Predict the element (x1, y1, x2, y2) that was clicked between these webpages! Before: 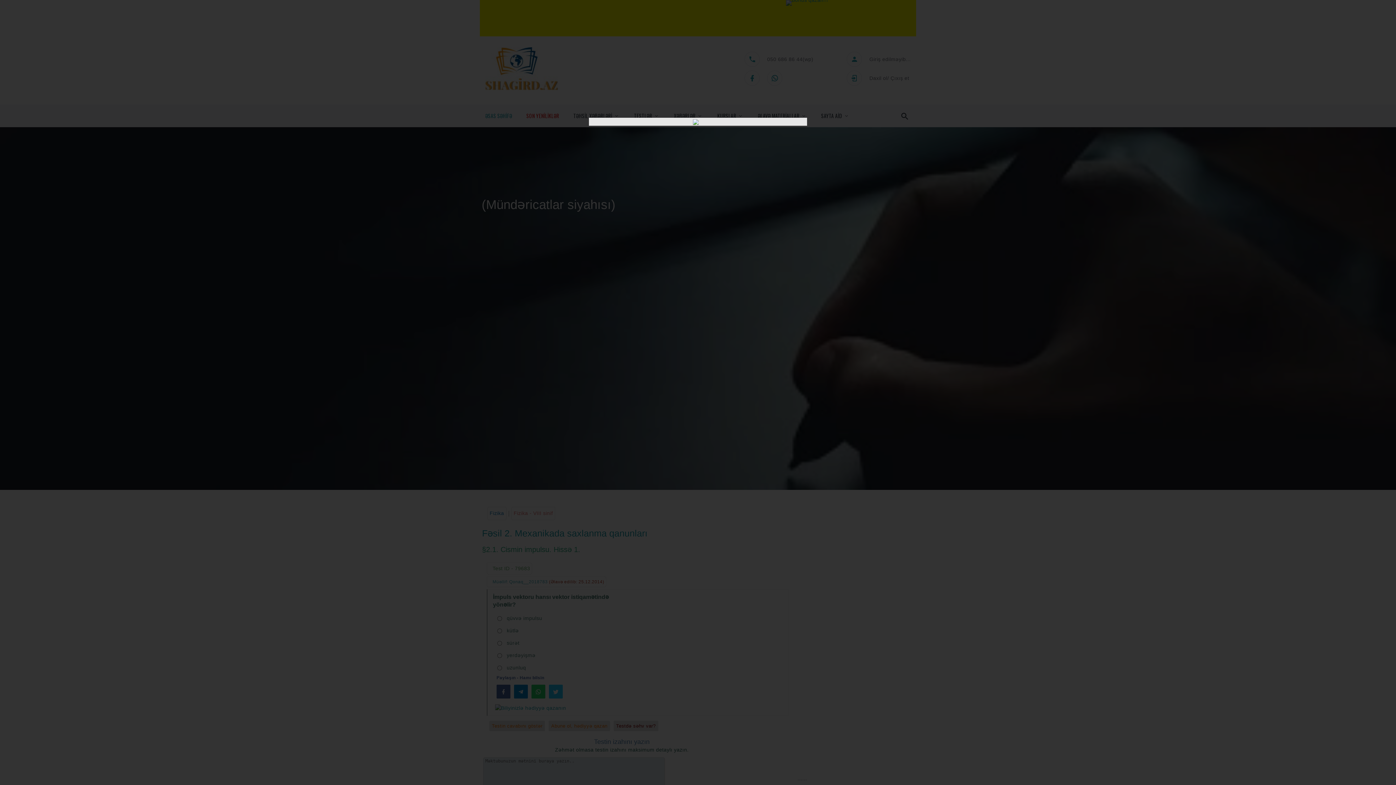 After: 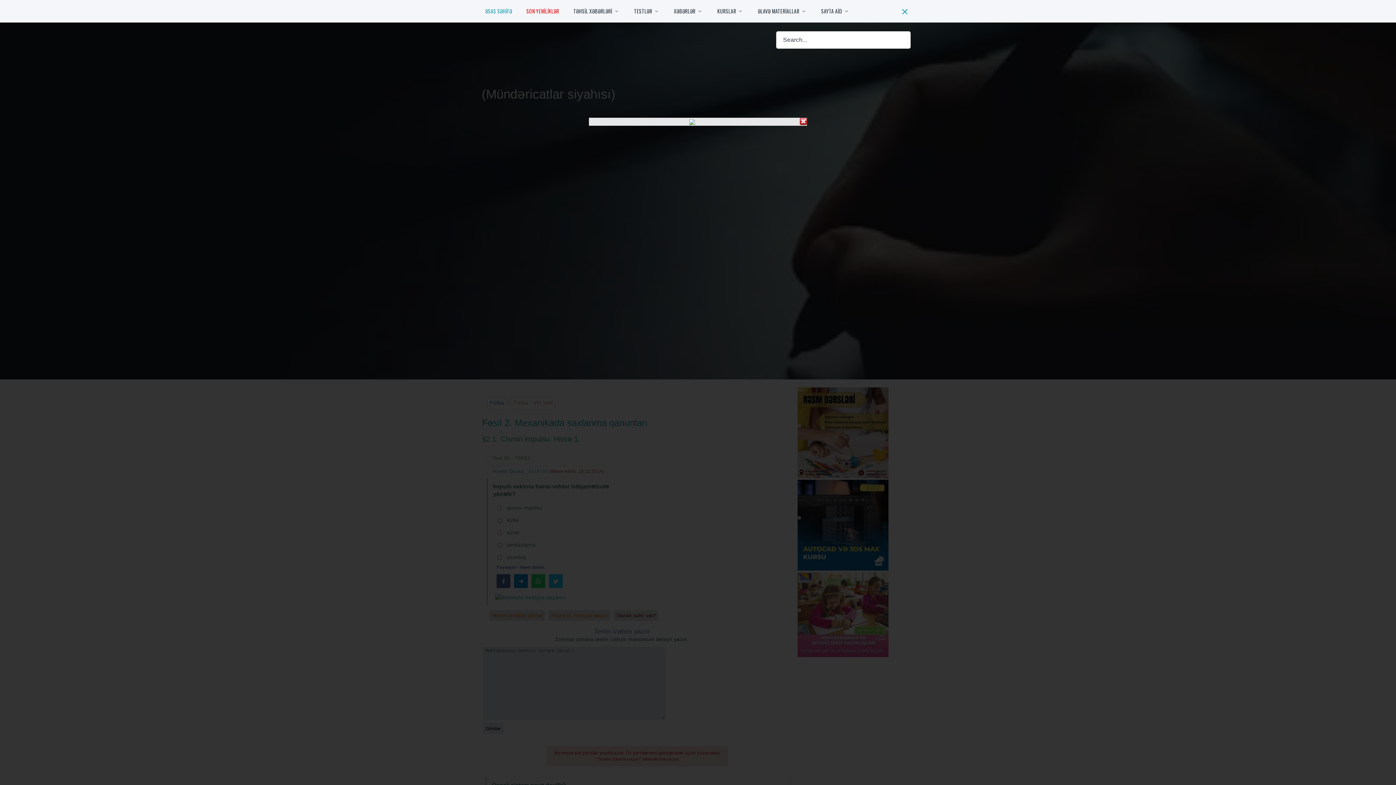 Action: bbox: (899, 110, 910, 121)